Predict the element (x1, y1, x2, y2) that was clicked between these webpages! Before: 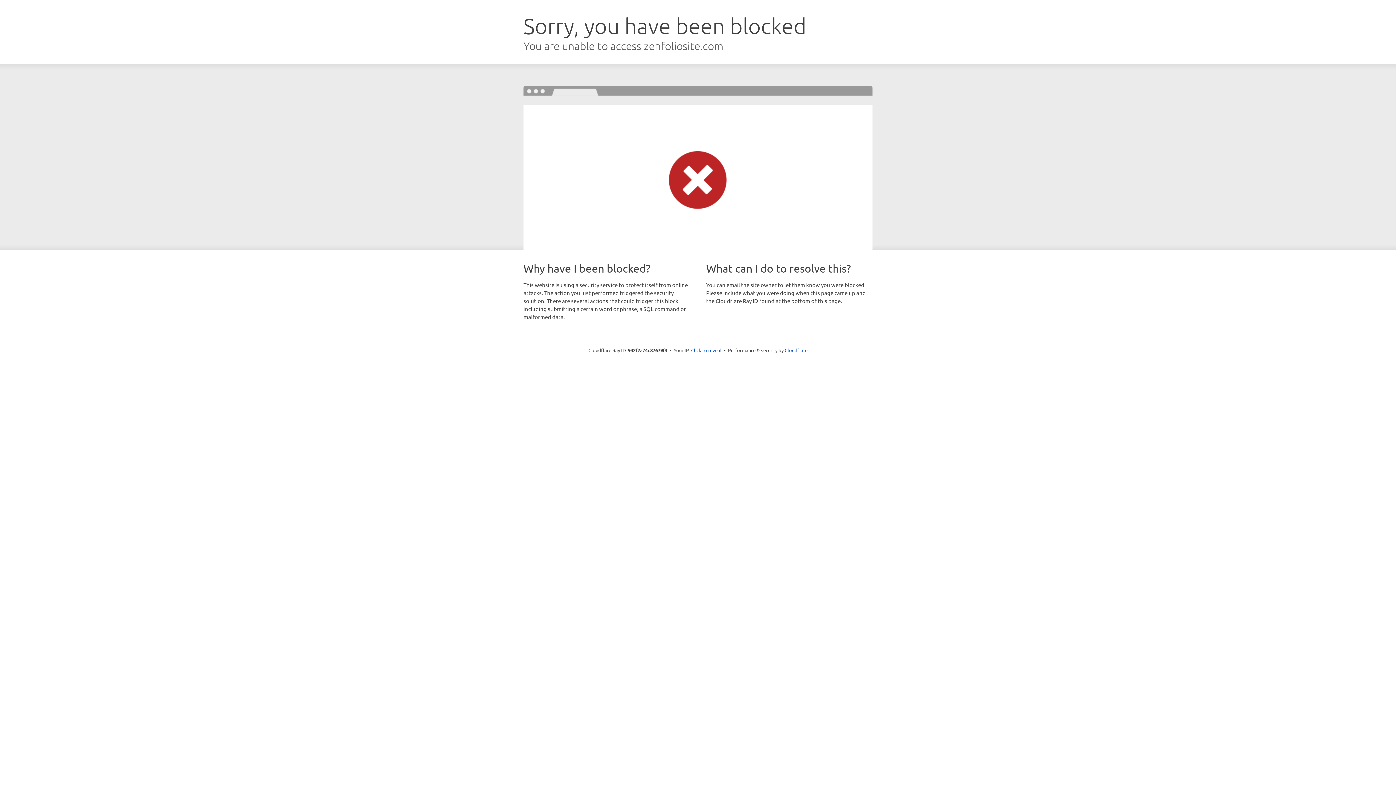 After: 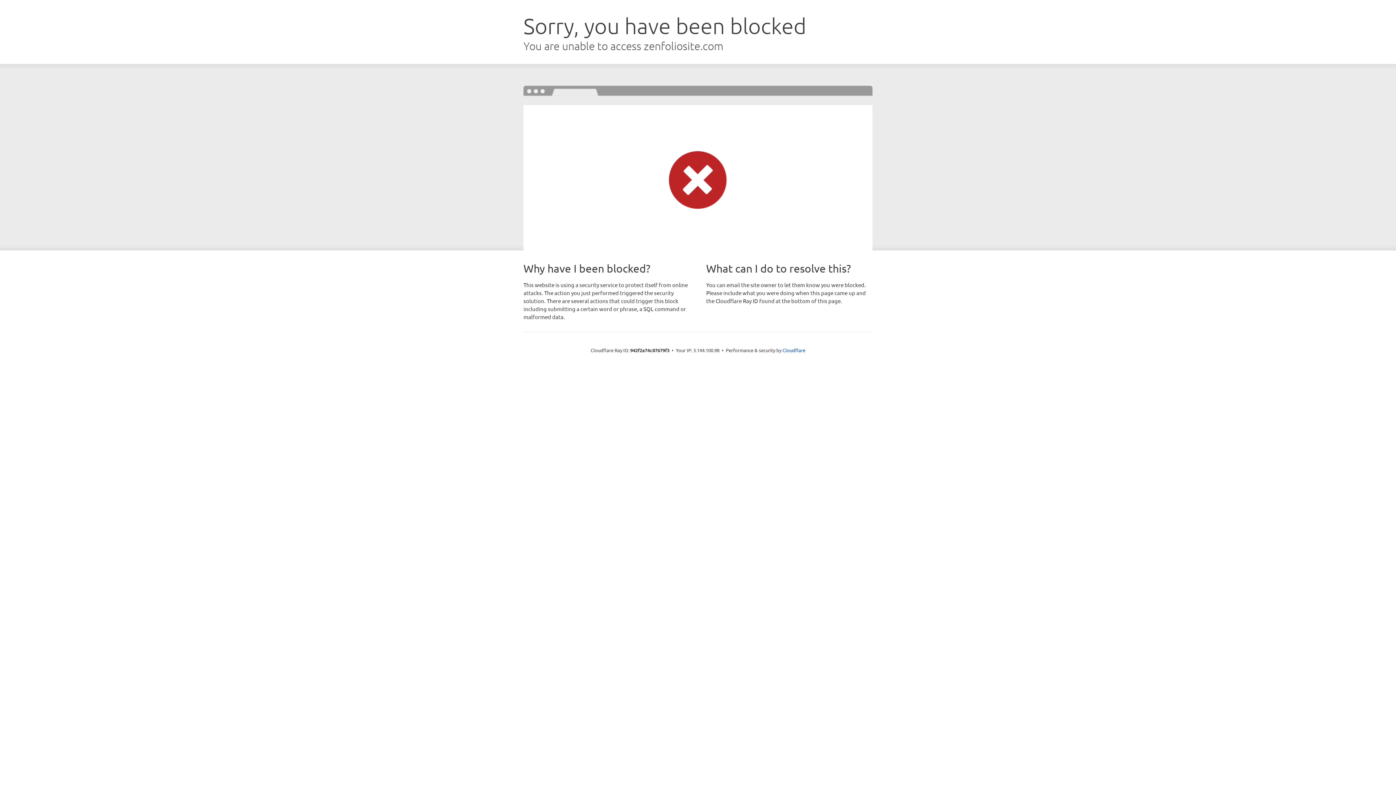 Action: label: Click to reveal bbox: (691, 346, 721, 353)